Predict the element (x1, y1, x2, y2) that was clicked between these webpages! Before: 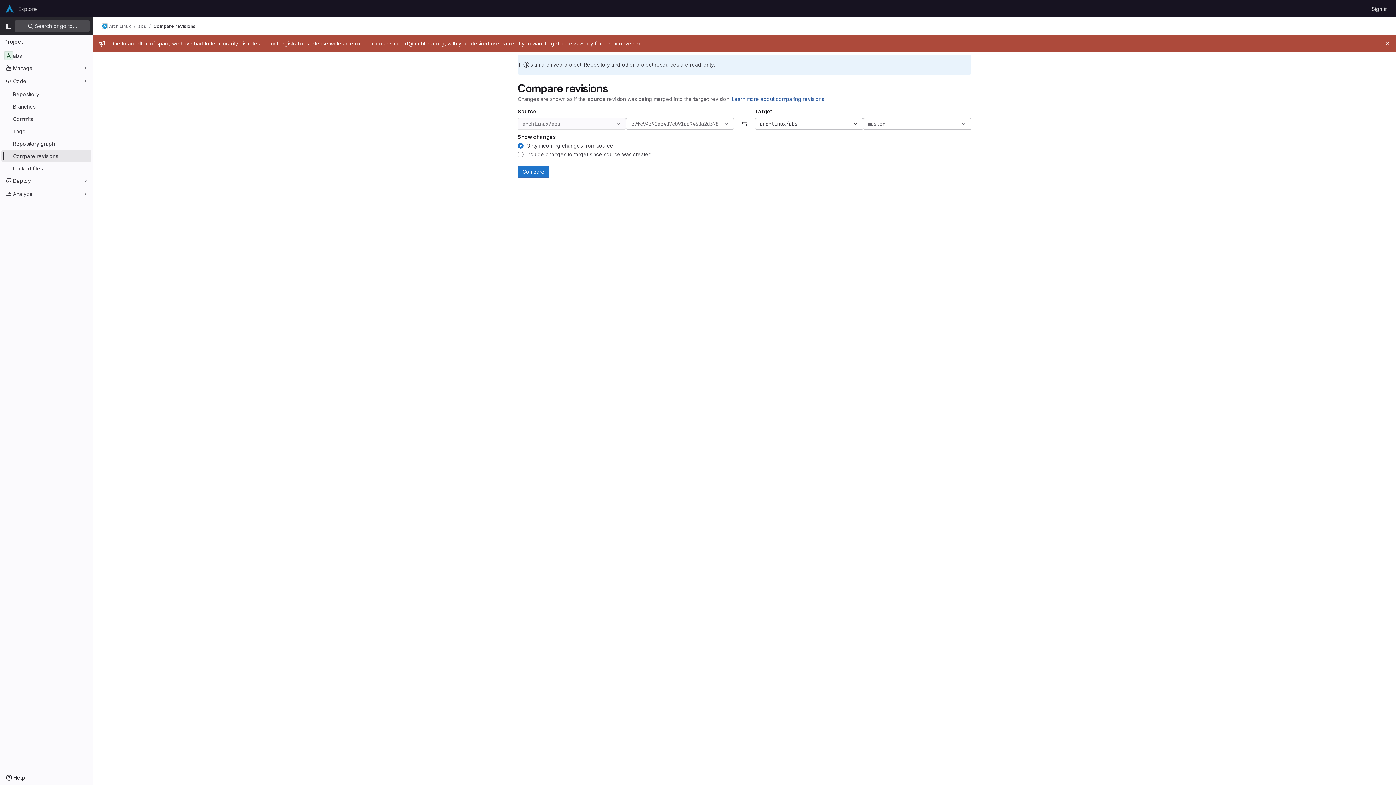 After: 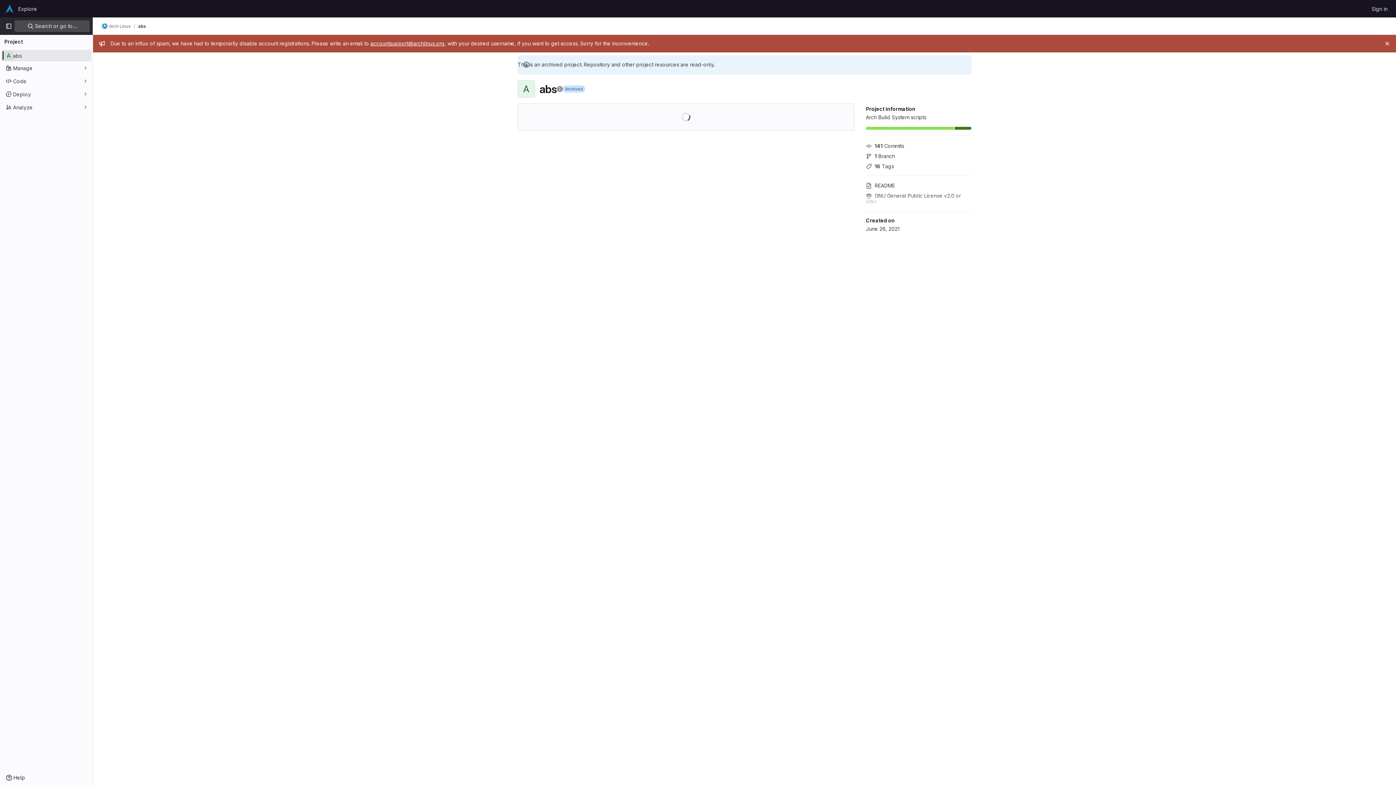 Action: bbox: (1, 49, 91, 61) label: abs